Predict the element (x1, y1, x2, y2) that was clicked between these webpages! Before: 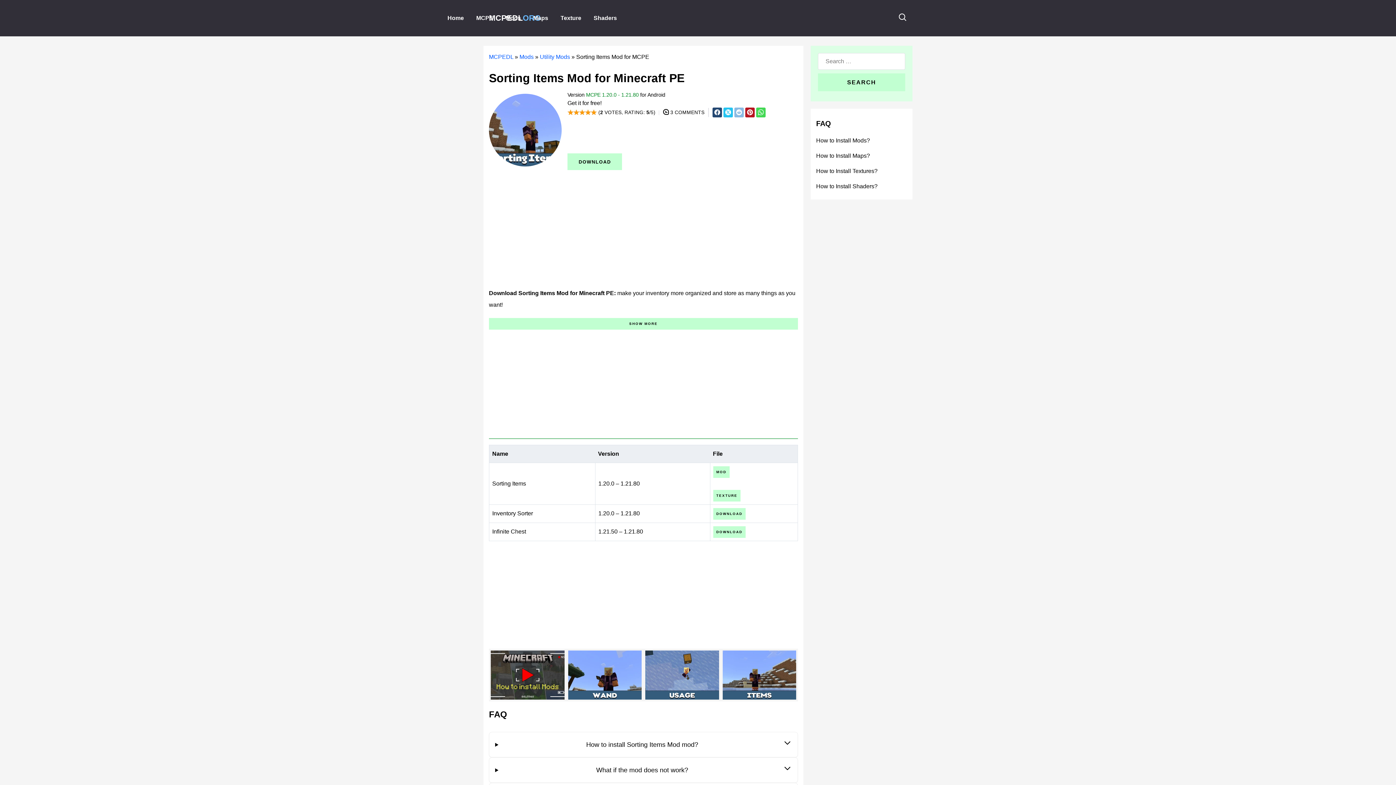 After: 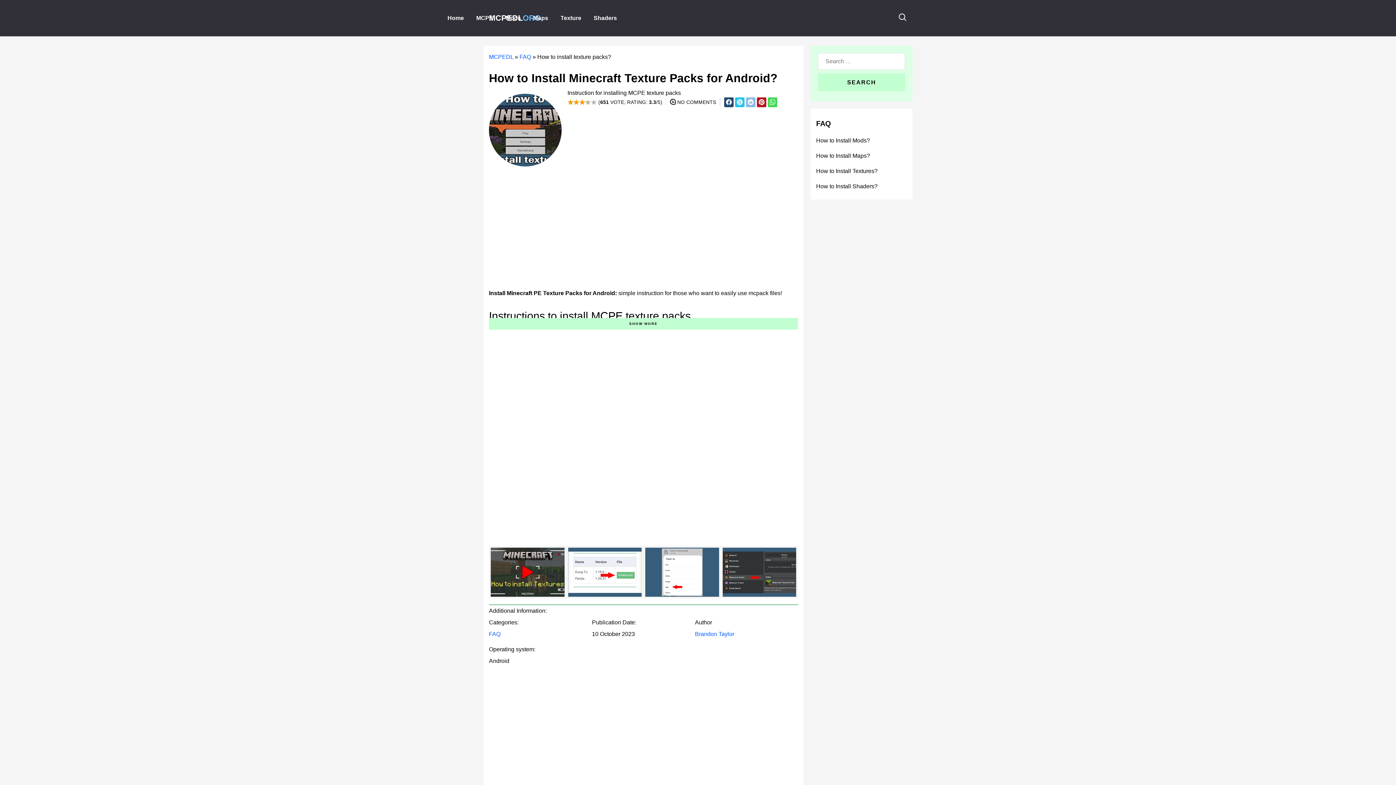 Action: bbox: (816, 163, 907, 178) label: How to Install Textures?